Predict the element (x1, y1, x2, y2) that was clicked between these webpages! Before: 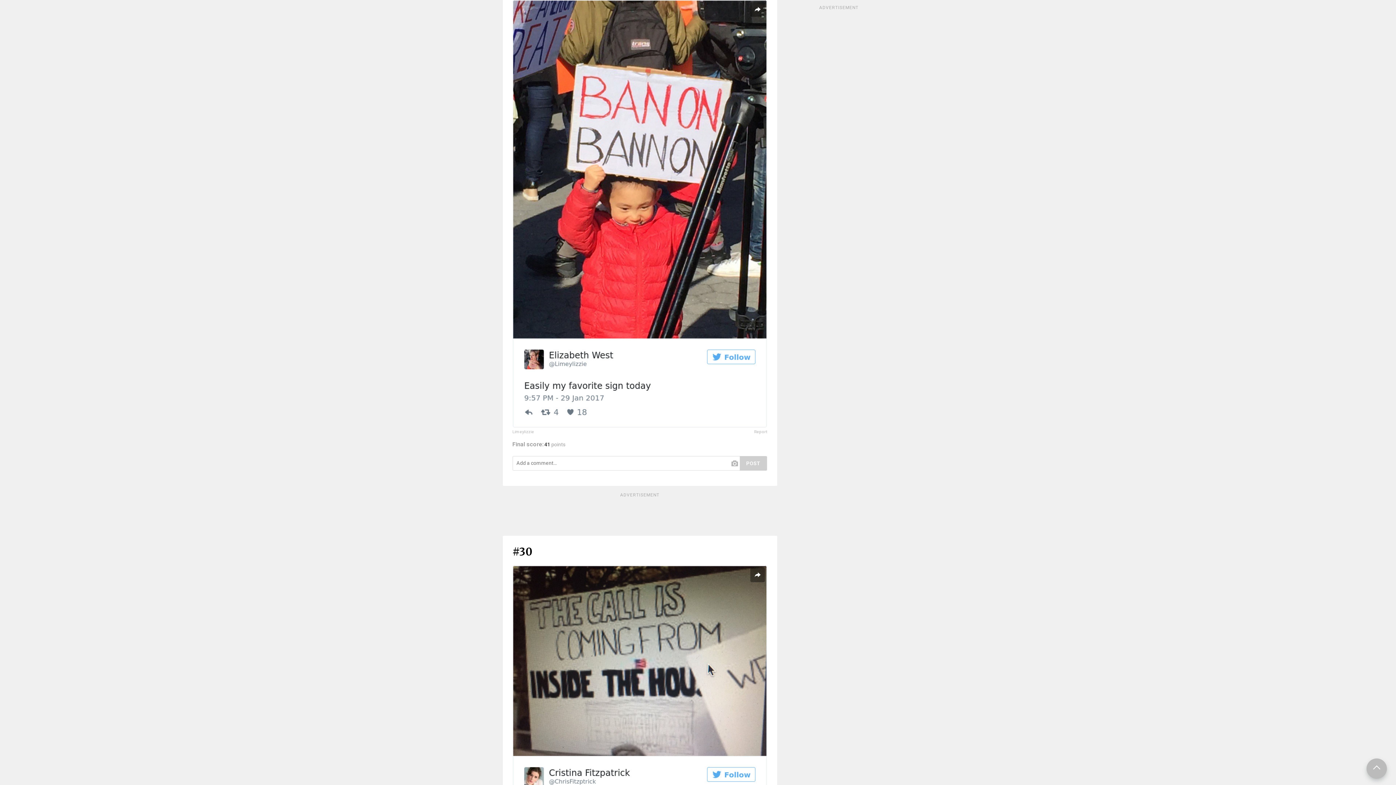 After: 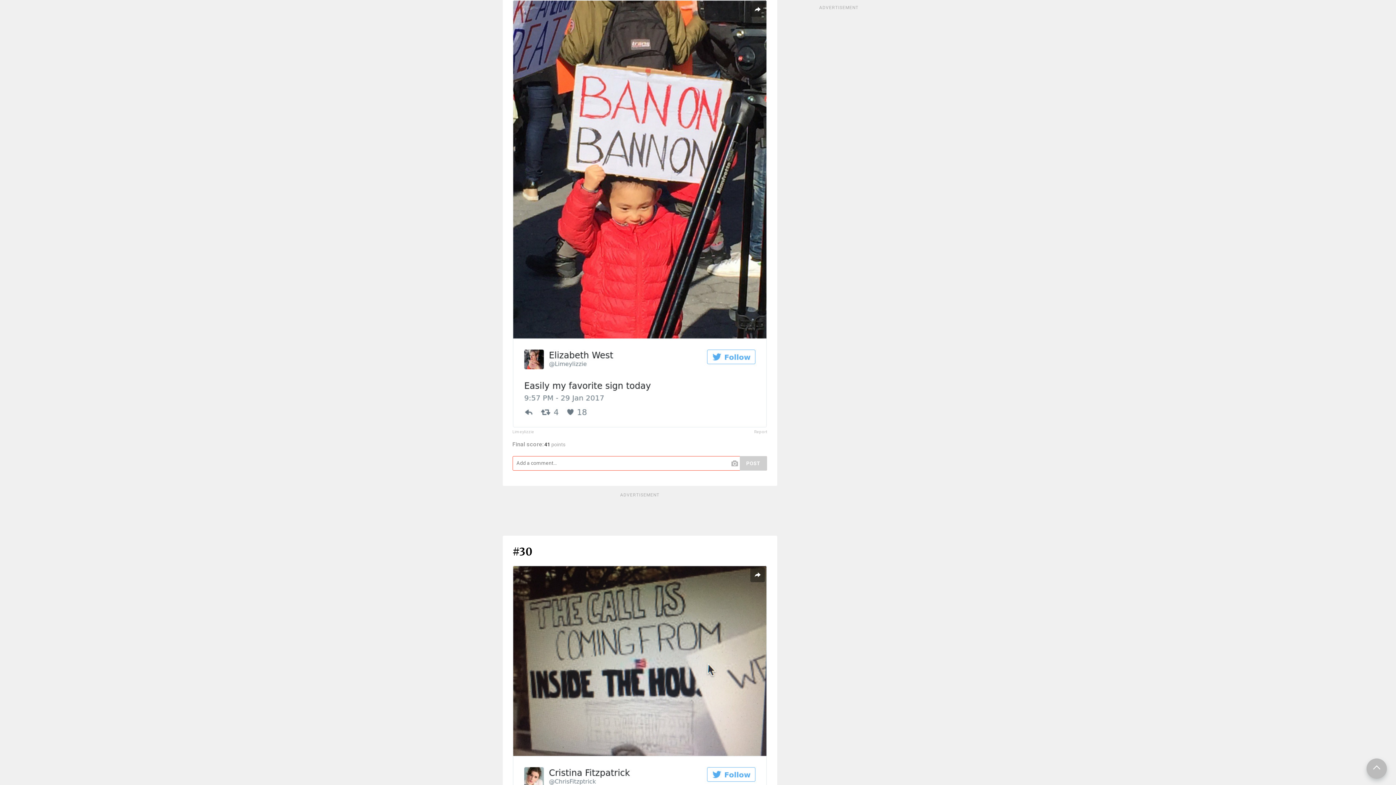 Action: label: POST bbox: (739, 456, 767, 470)